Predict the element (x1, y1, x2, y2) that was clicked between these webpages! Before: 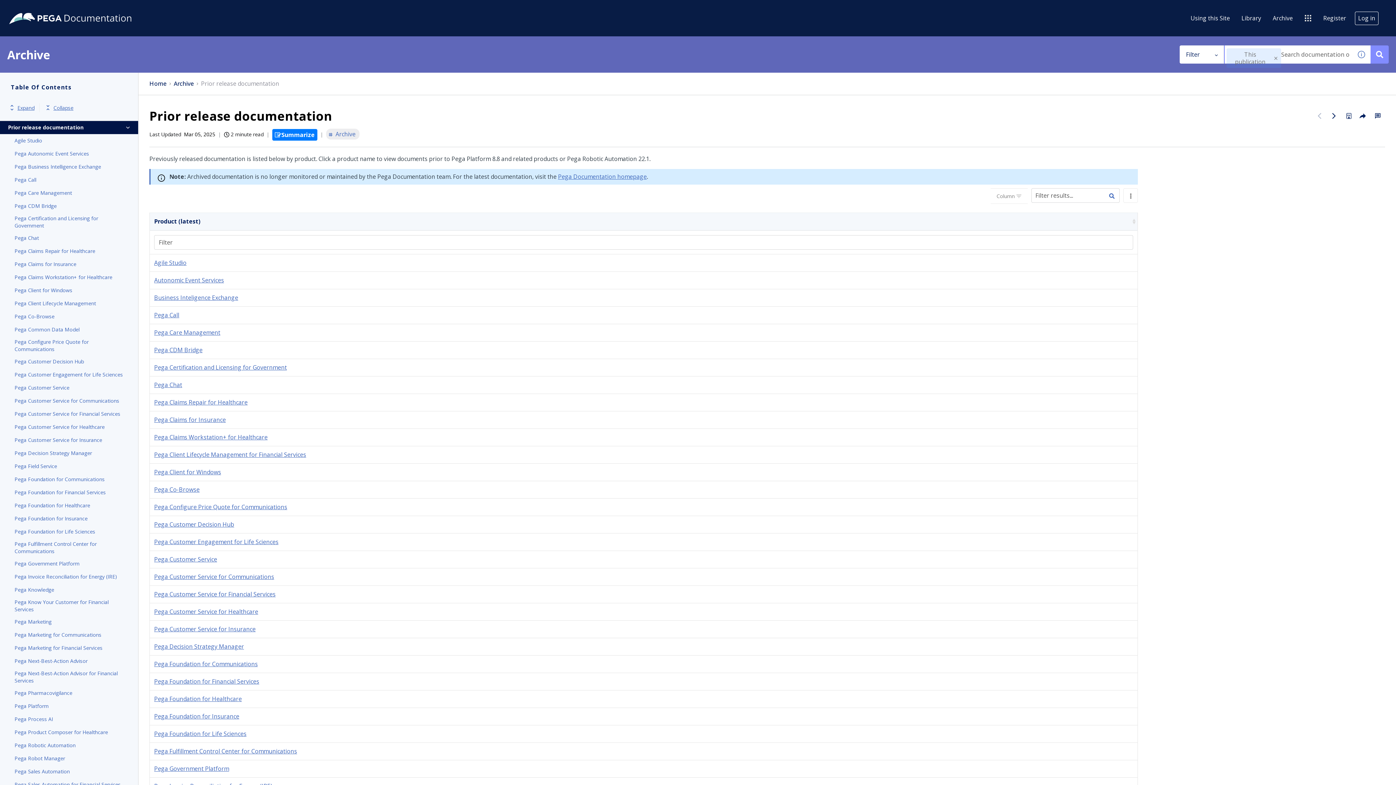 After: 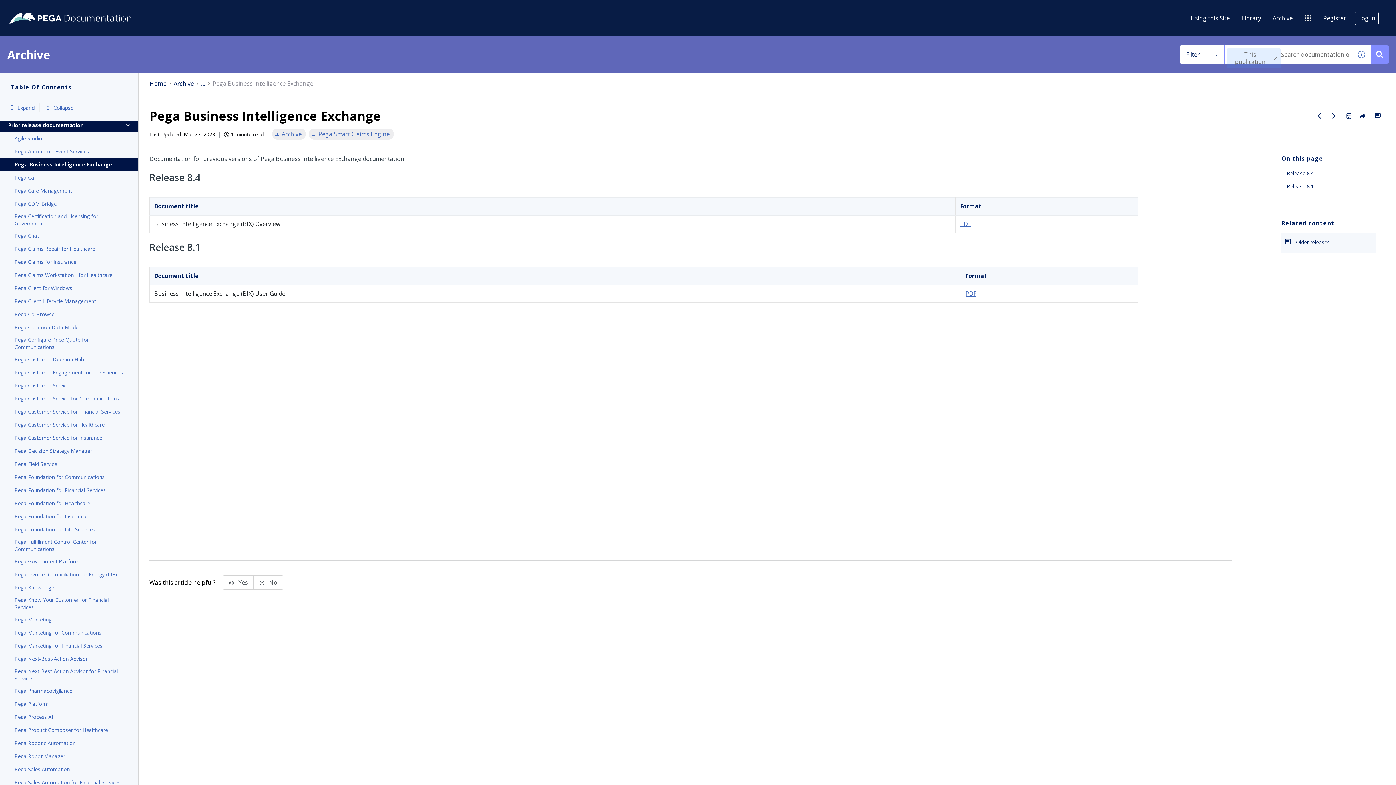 Action: bbox: (154, 293, 238, 301) label: Business Inteligence Exchange